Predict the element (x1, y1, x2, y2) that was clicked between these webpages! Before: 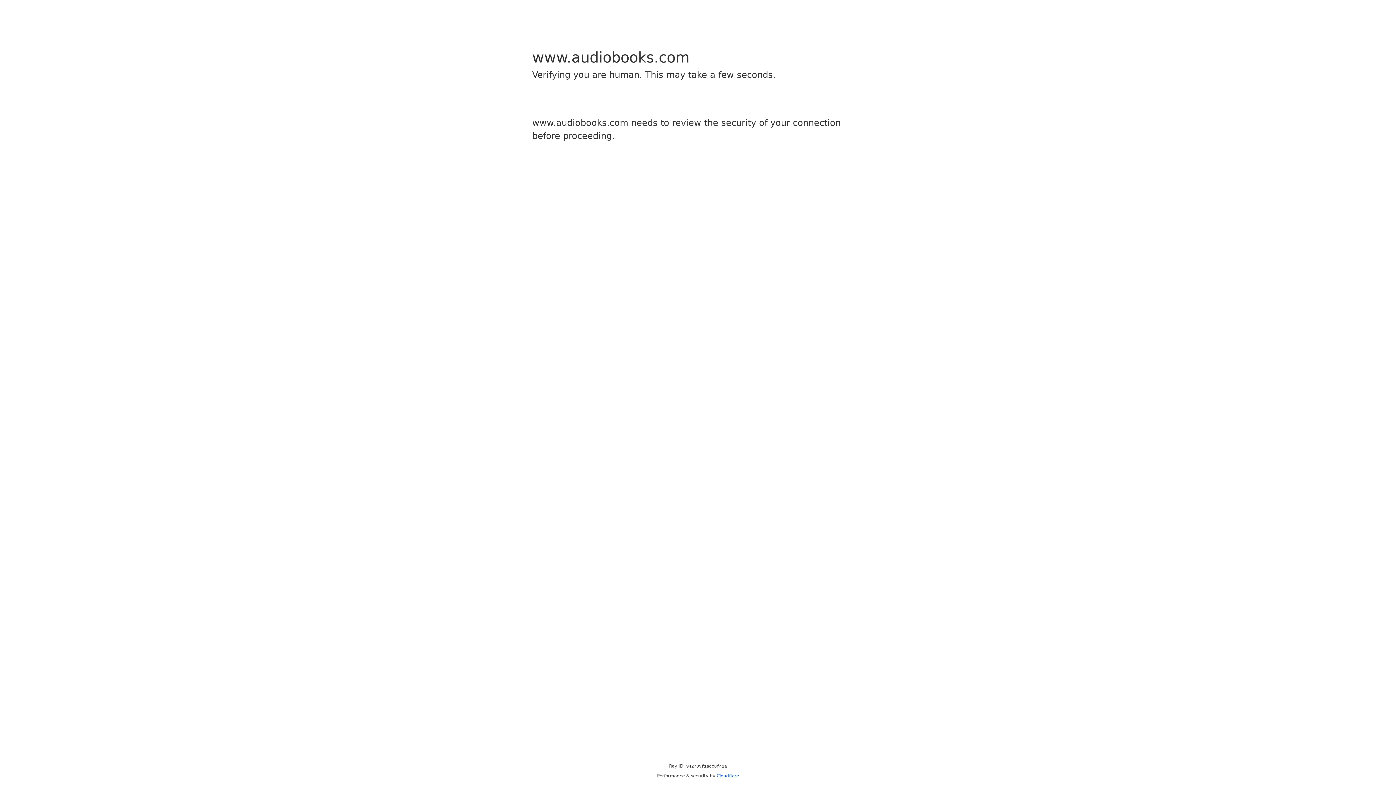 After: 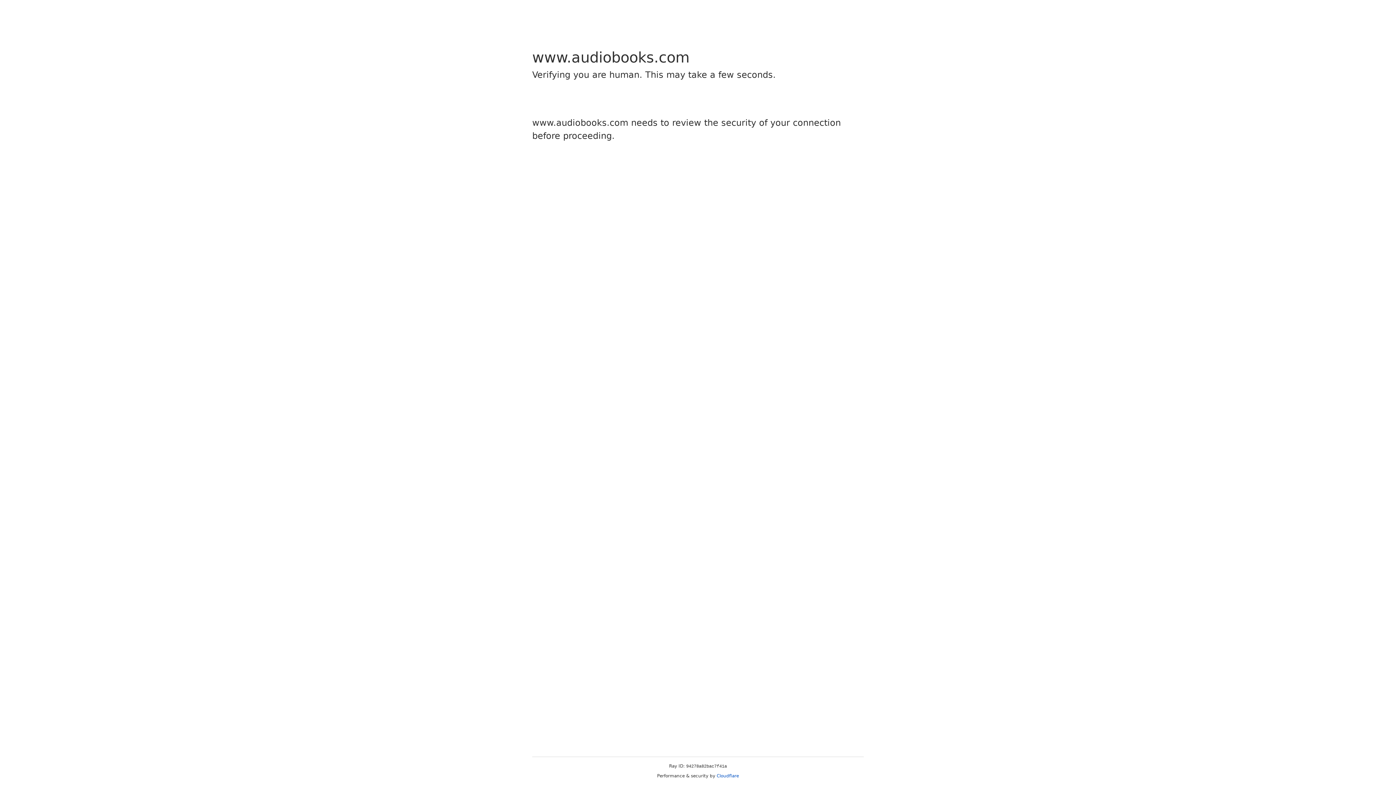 Action: label: Cloudflare bbox: (716, 773, 739, 778)